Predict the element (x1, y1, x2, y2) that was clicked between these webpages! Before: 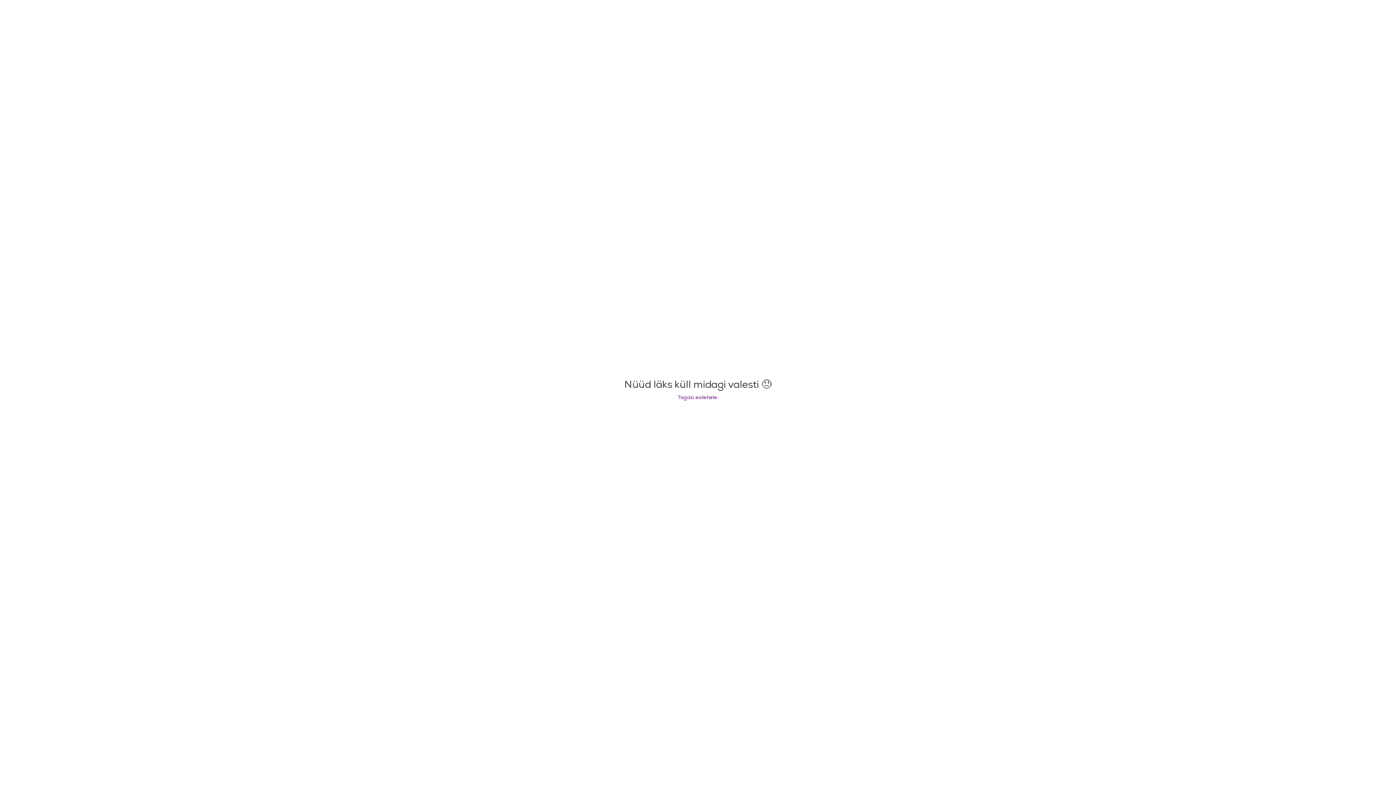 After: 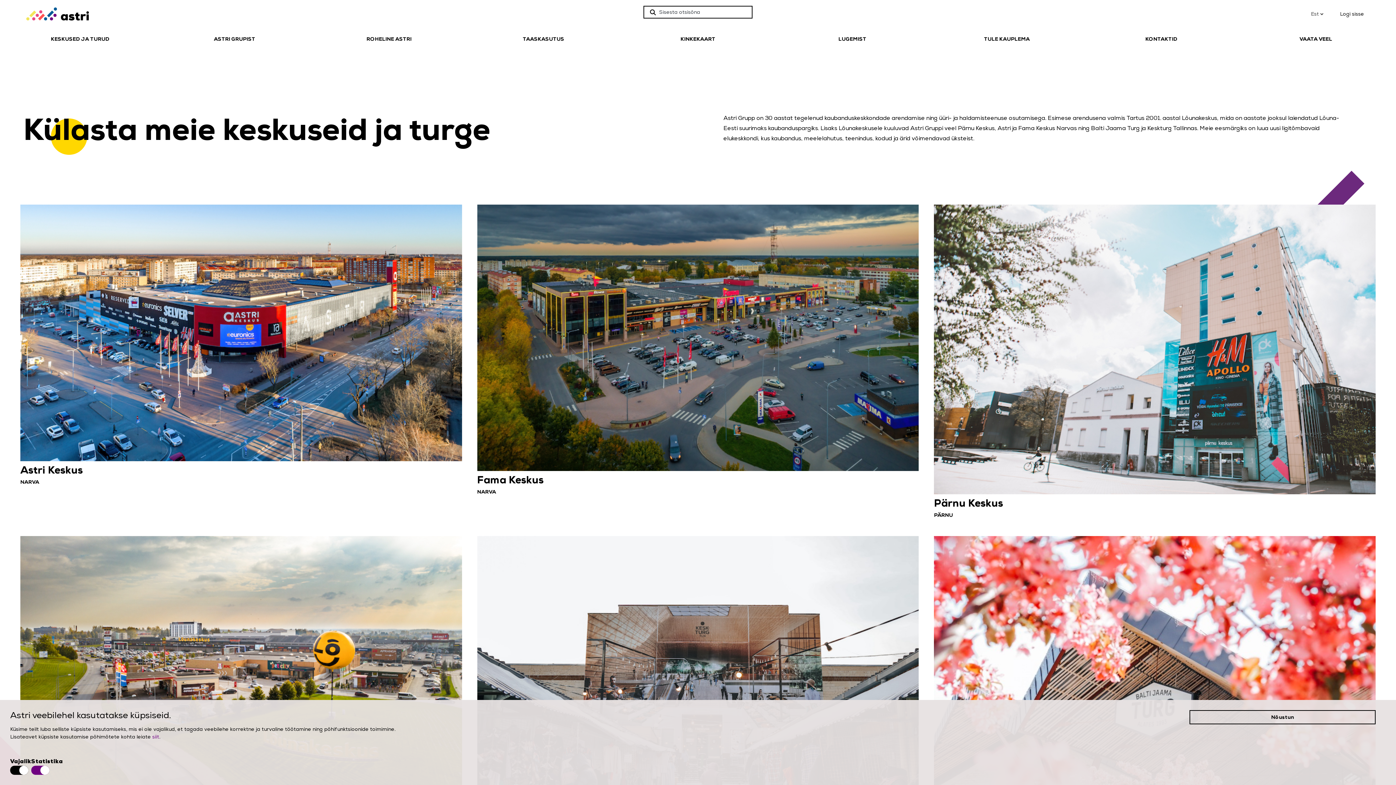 Action: bbox: (677, 394, 717, 400) label: Tagasi esilehele